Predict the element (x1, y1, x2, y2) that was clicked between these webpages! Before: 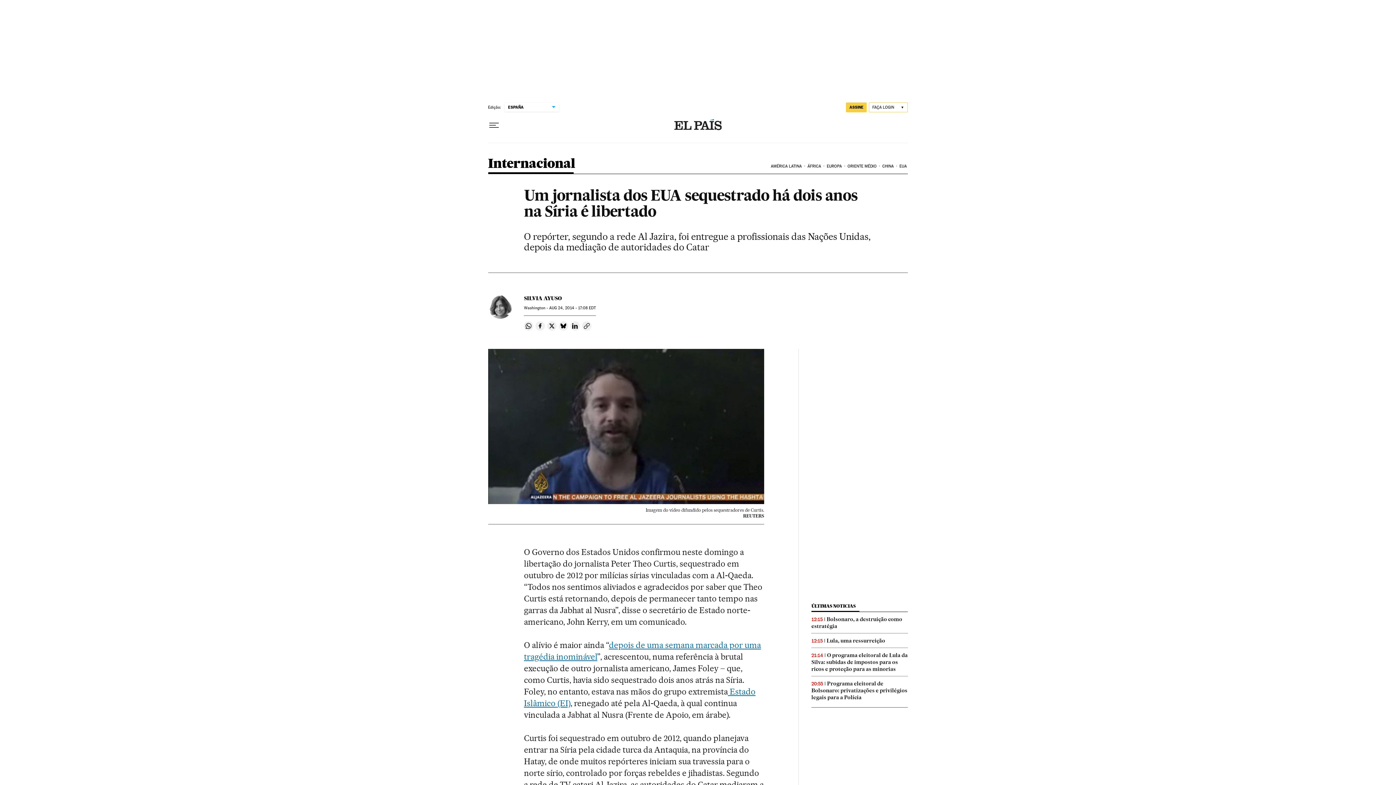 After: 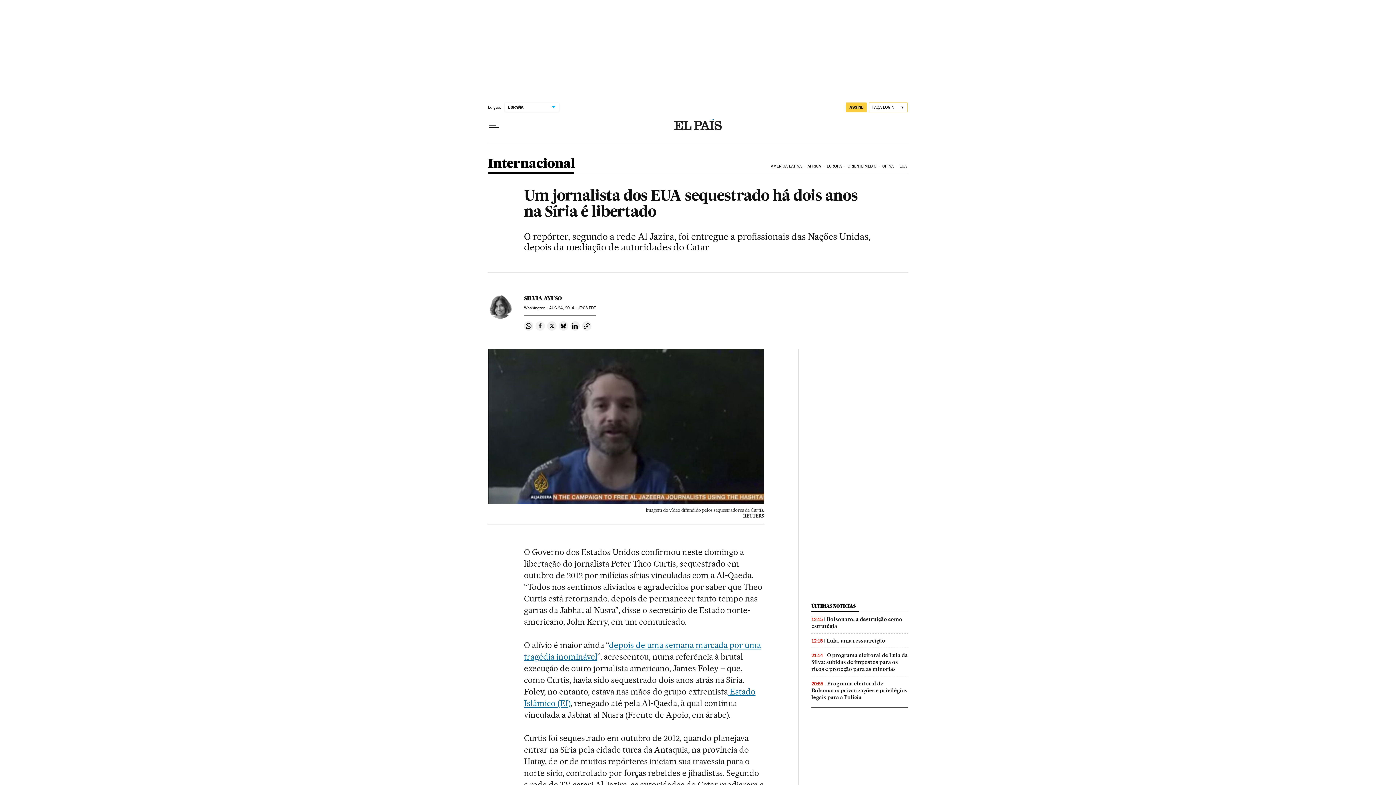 Action: bbox: (535, 321, 545, 330) label: Compartir en Facebook